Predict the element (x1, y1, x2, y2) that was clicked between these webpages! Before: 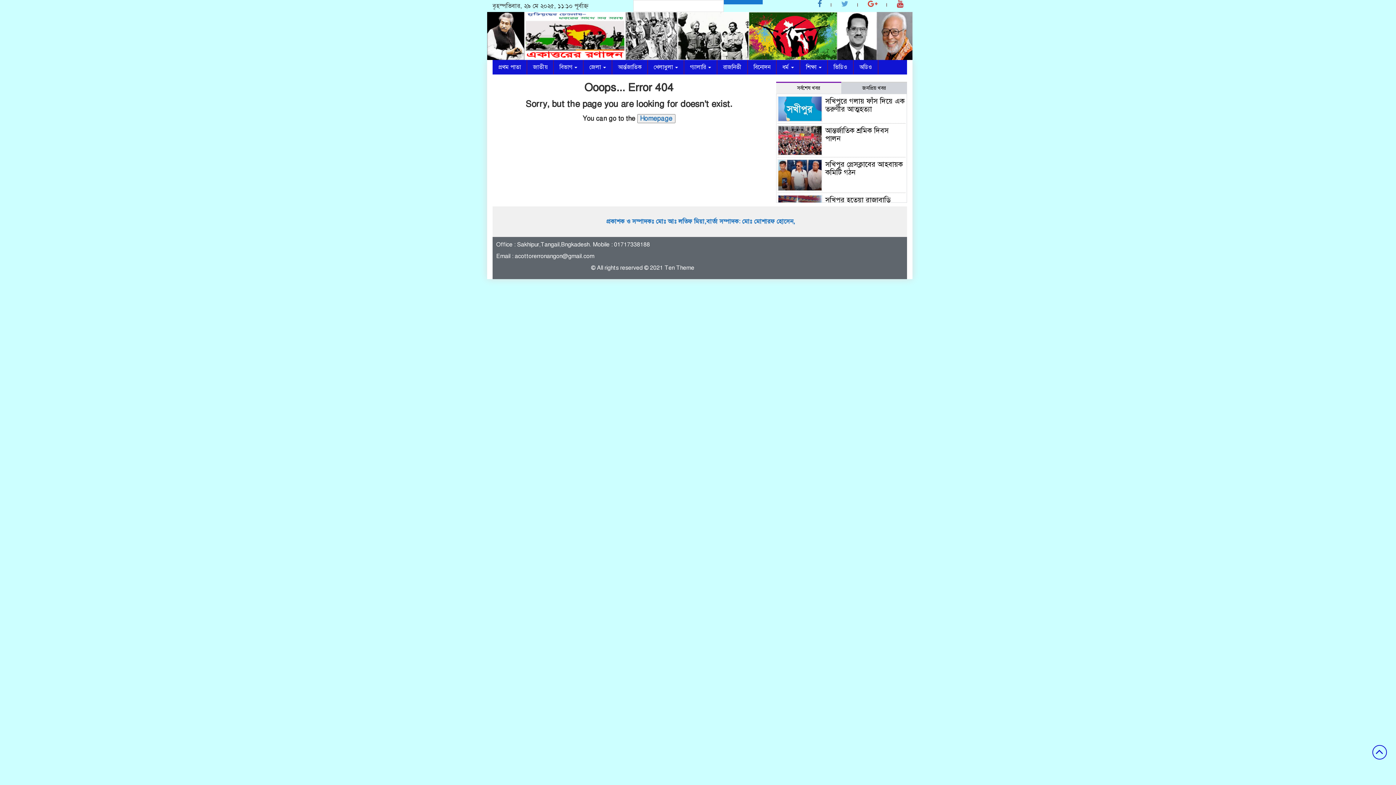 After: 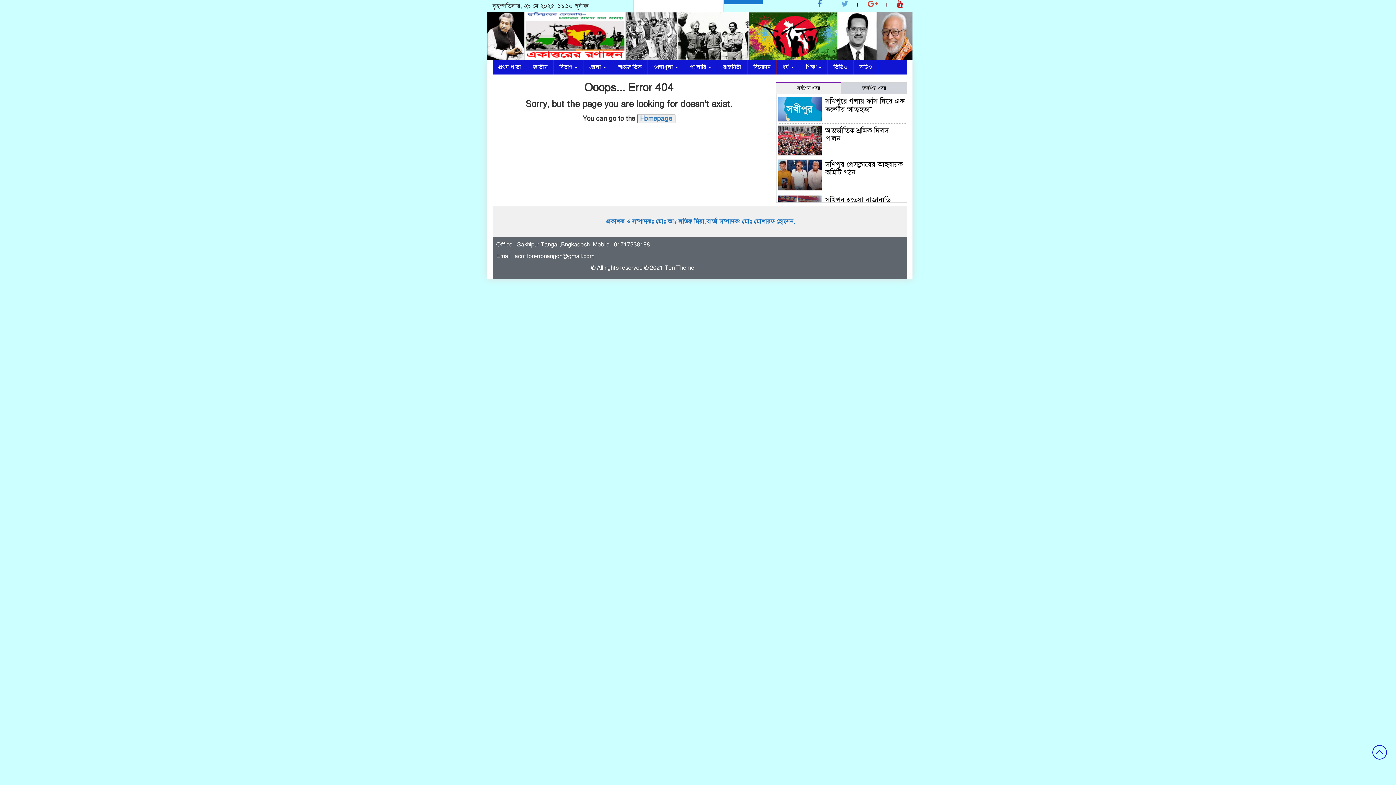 Action: label: সর্বশেষ খবর bbox: (776, 81, 841, 93)